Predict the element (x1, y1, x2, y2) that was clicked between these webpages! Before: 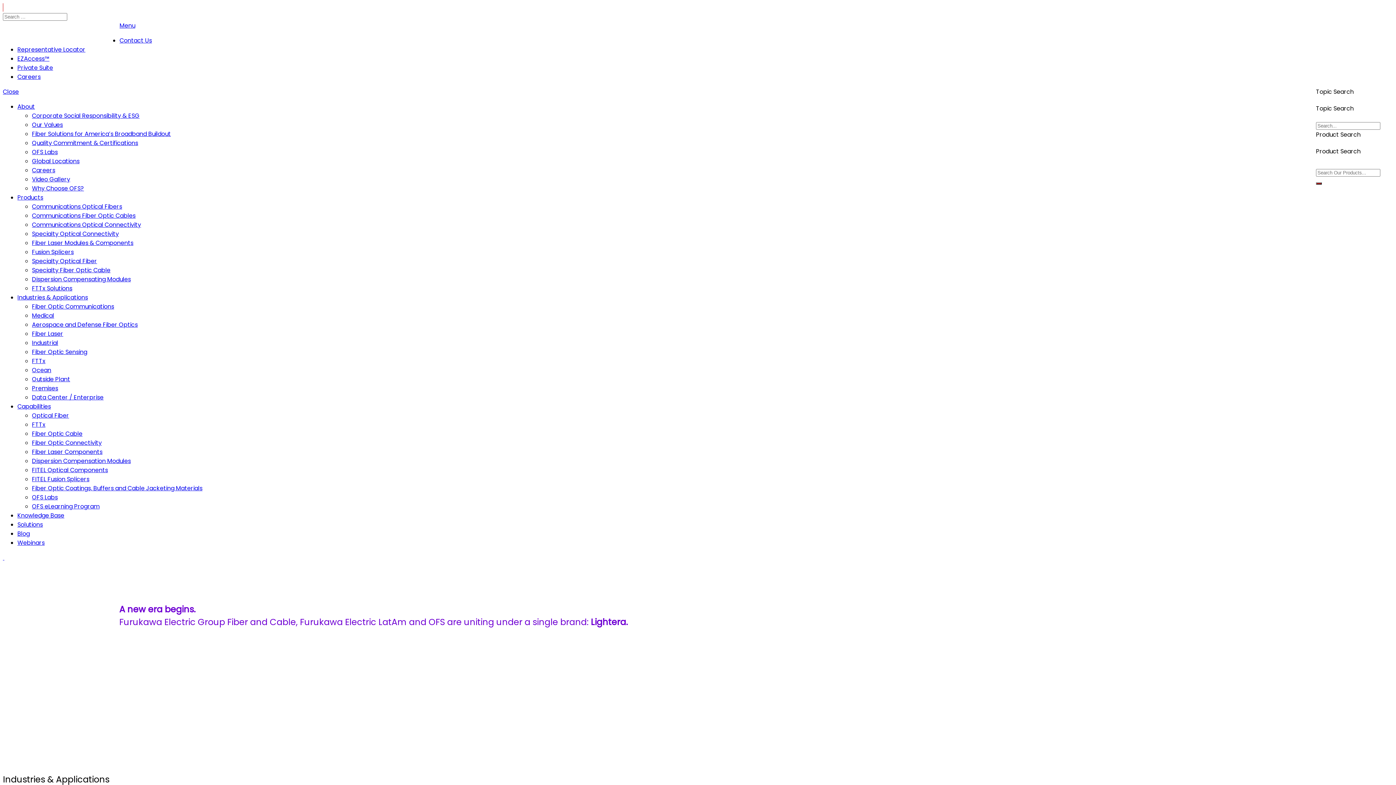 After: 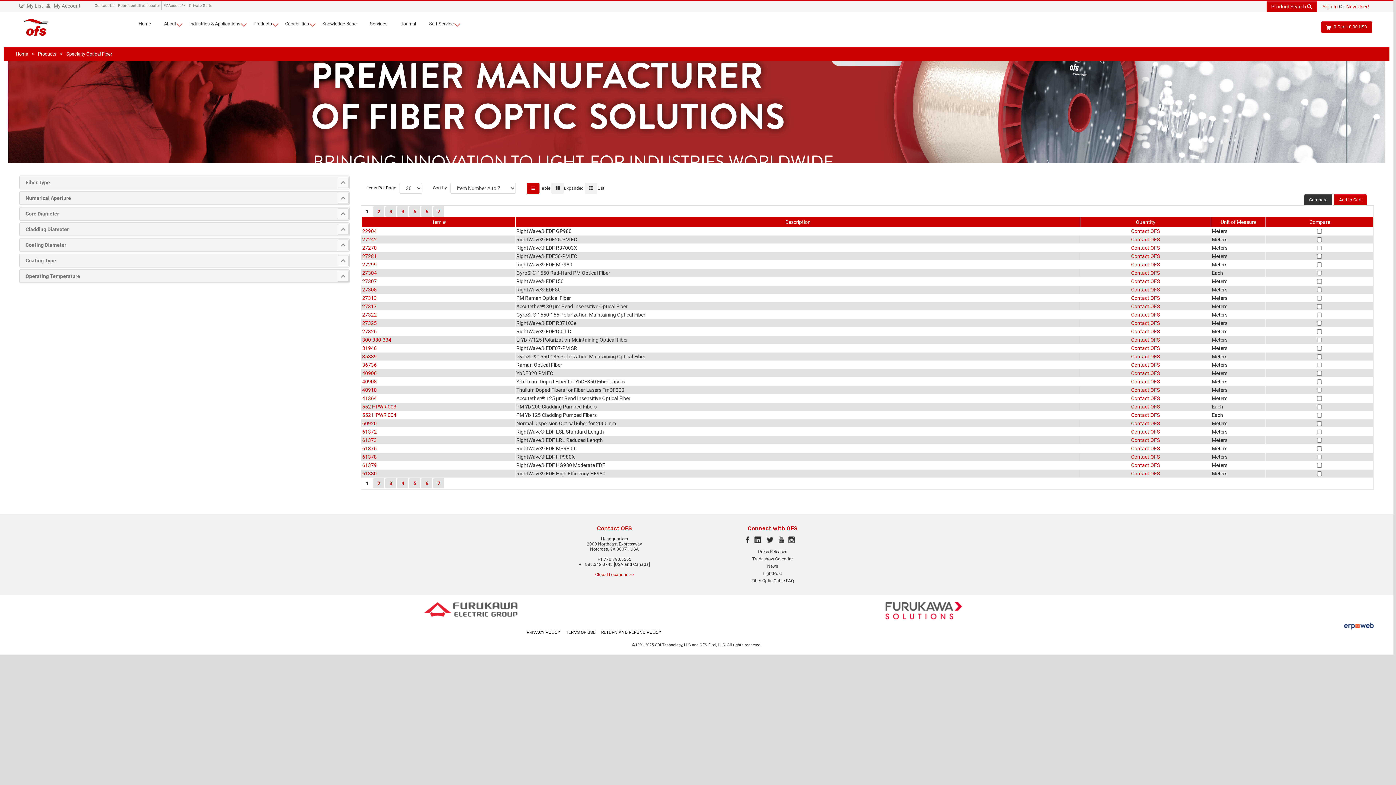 Action: bbox: (32, 257, 97, 265) label: Specialty Optical Fiber